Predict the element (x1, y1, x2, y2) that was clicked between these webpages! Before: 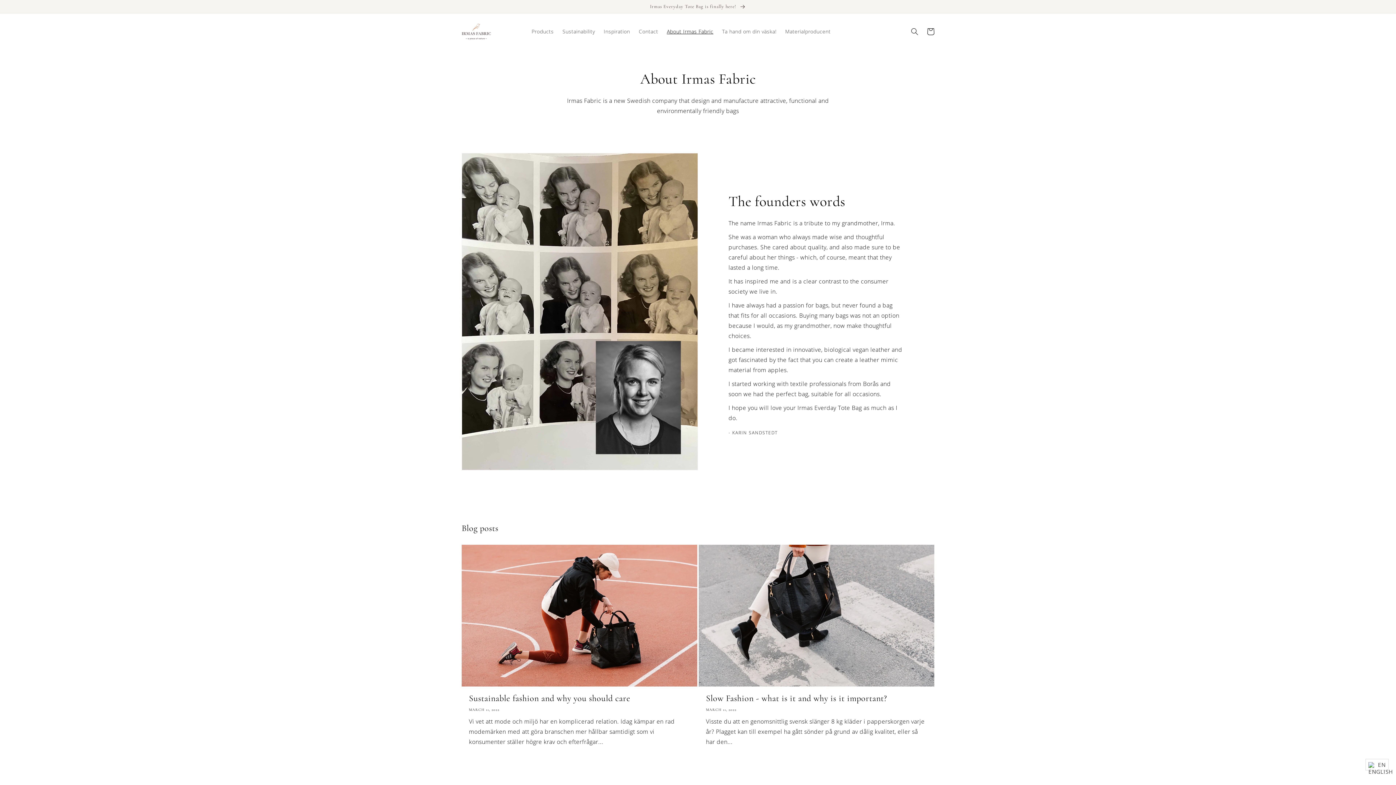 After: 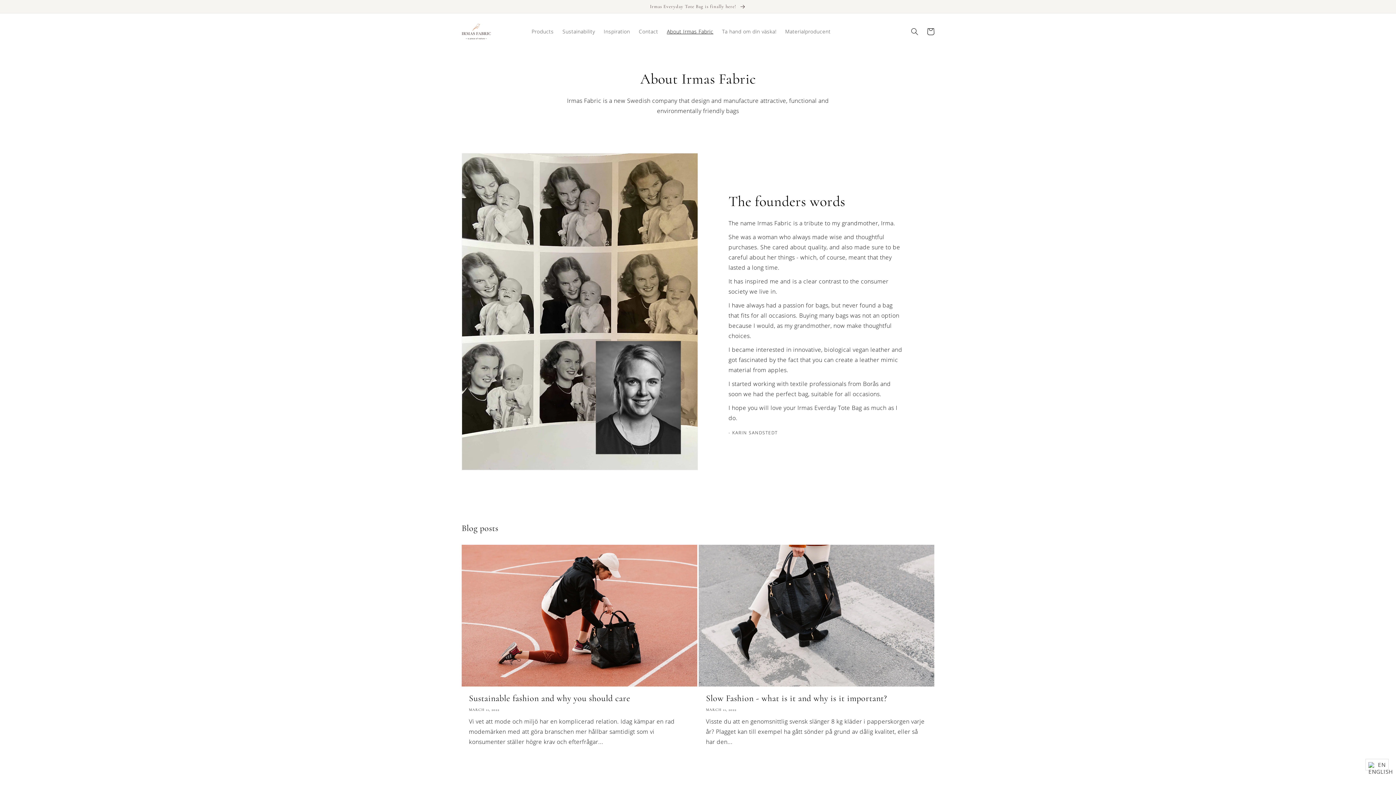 Action: bbox: (662, 23, 717, 39) label: About Irmas Fabric